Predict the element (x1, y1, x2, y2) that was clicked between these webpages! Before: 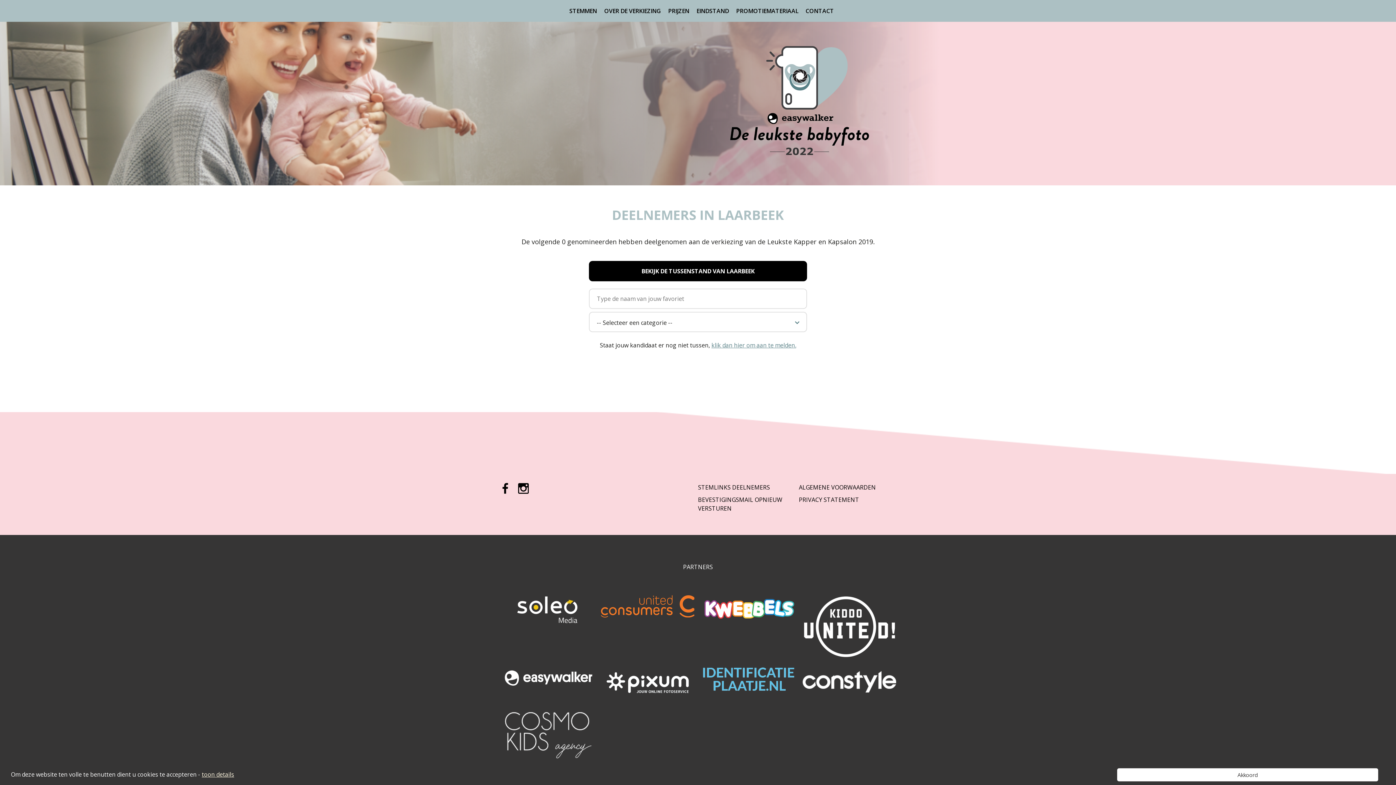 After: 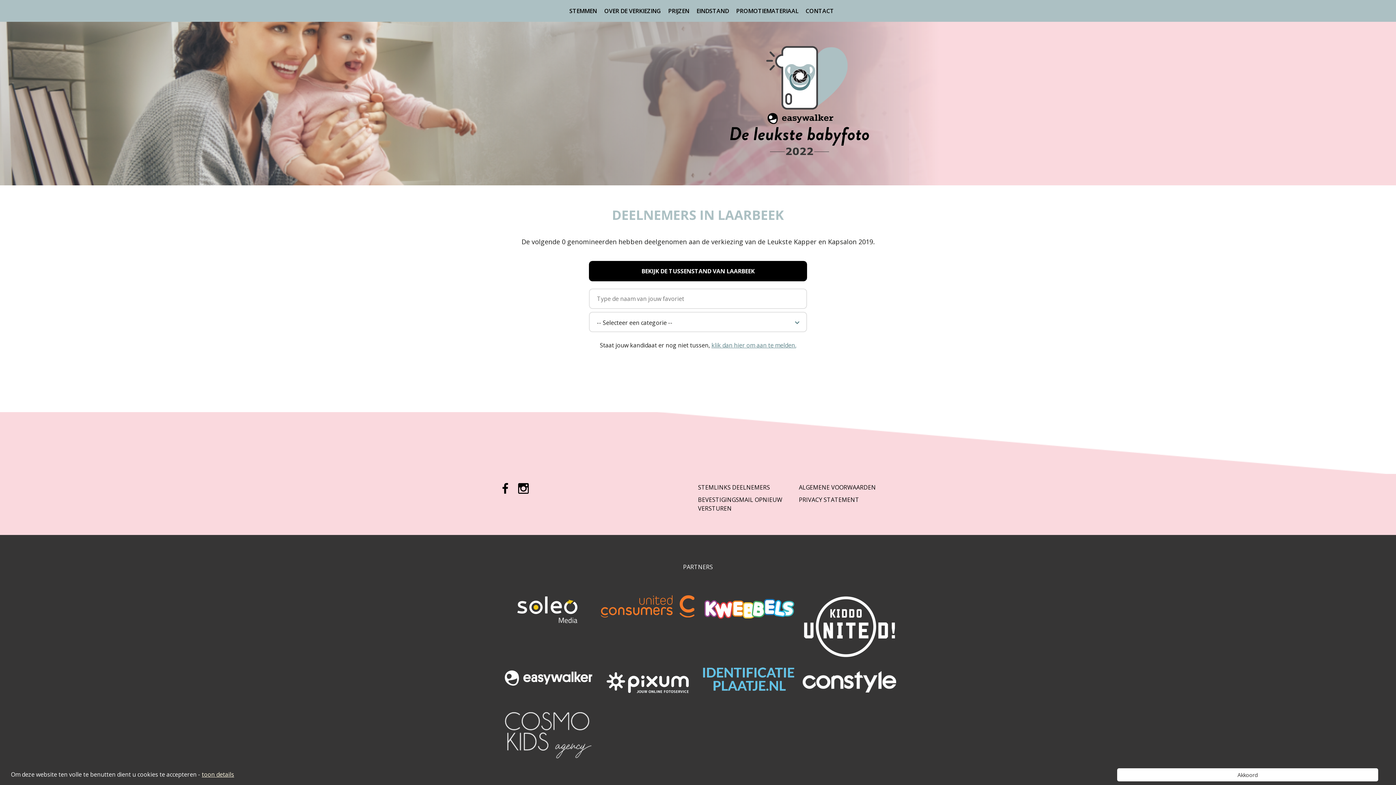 Action: bbox: (799, 592, 900, 663)